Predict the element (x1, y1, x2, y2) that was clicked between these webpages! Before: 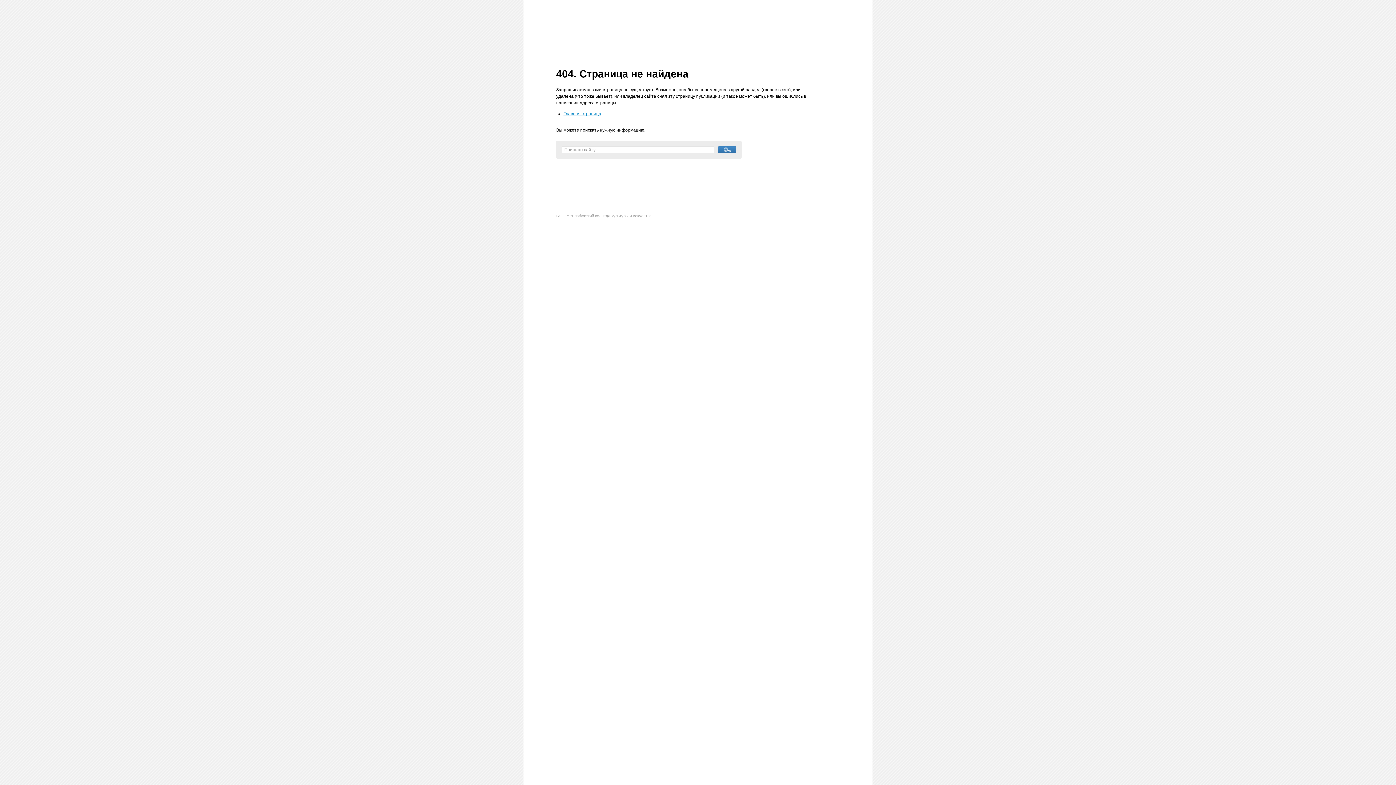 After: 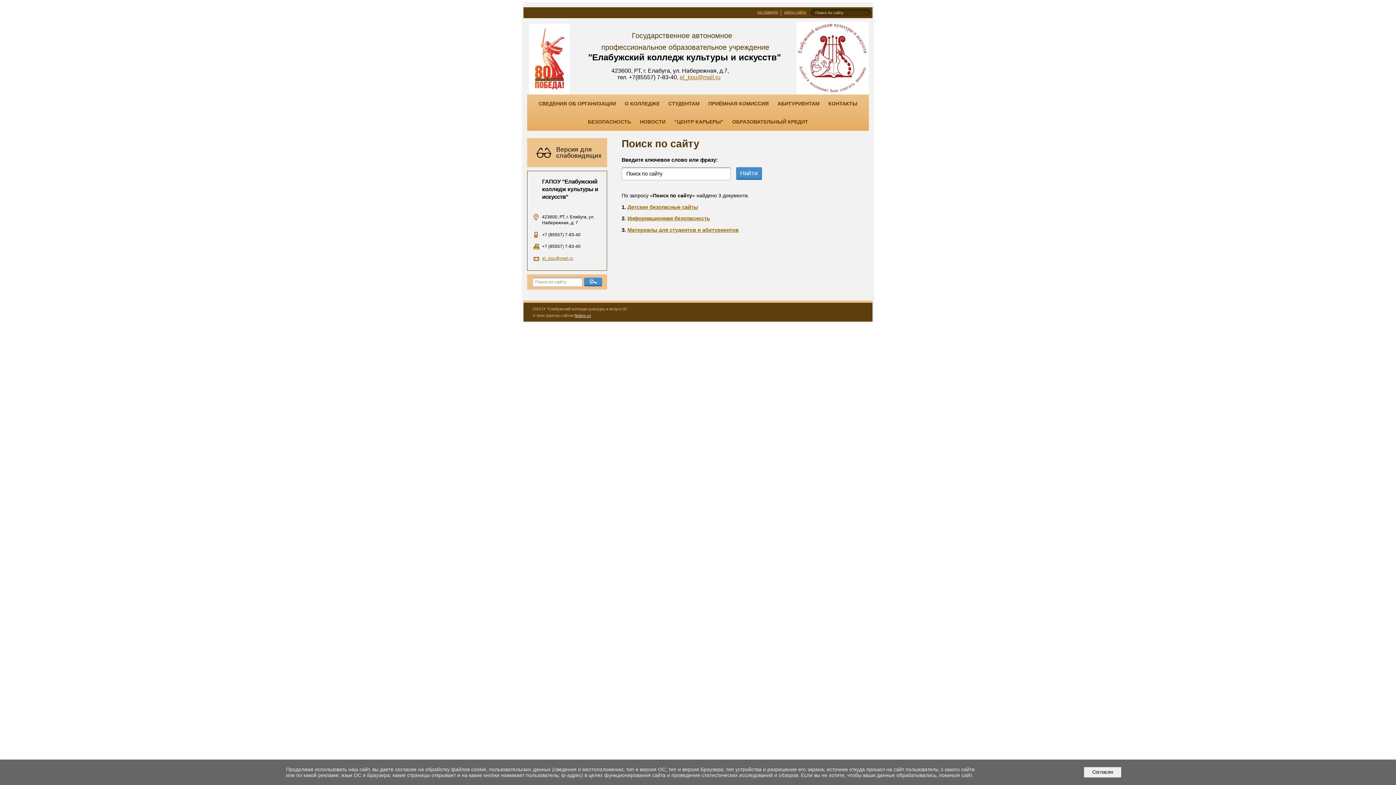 Action: bbox: (718, 146, 736, 153)